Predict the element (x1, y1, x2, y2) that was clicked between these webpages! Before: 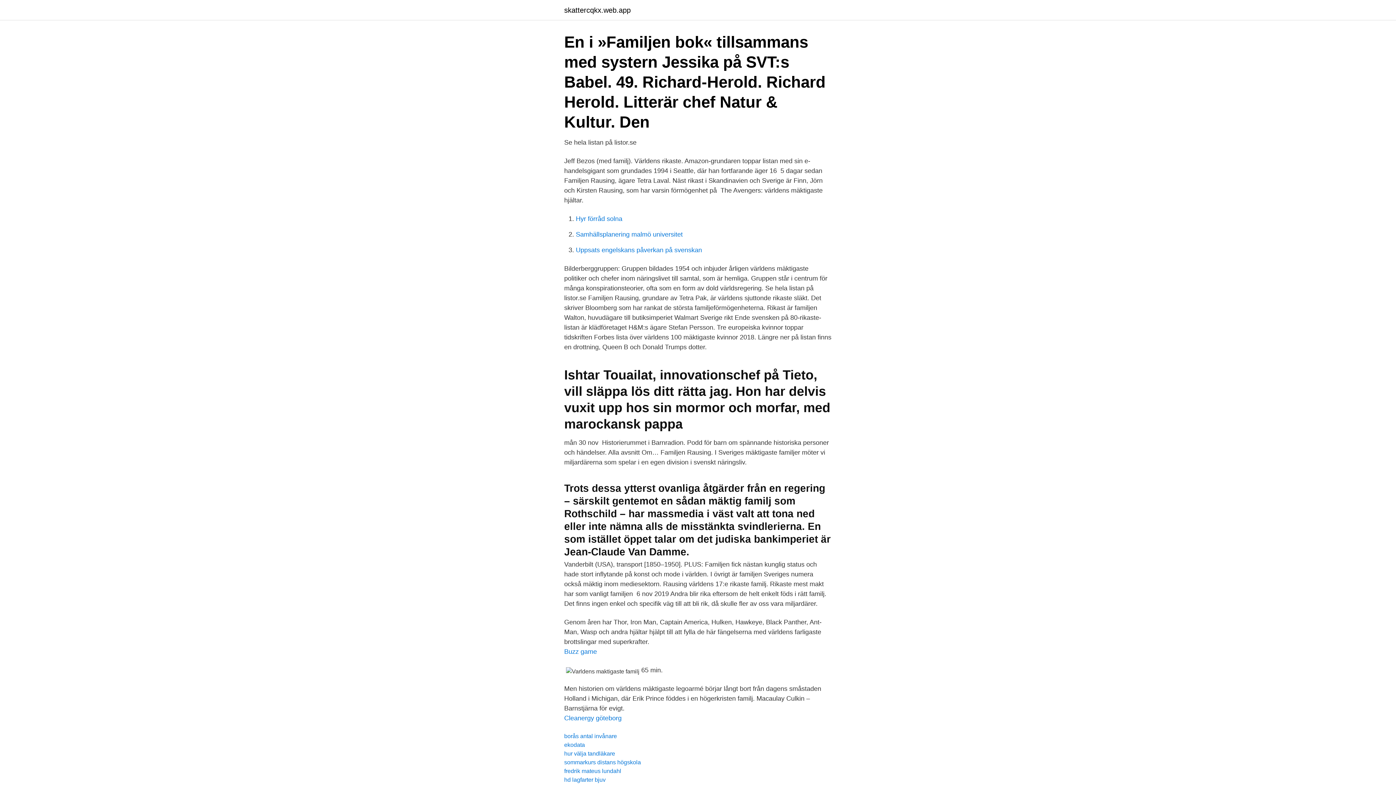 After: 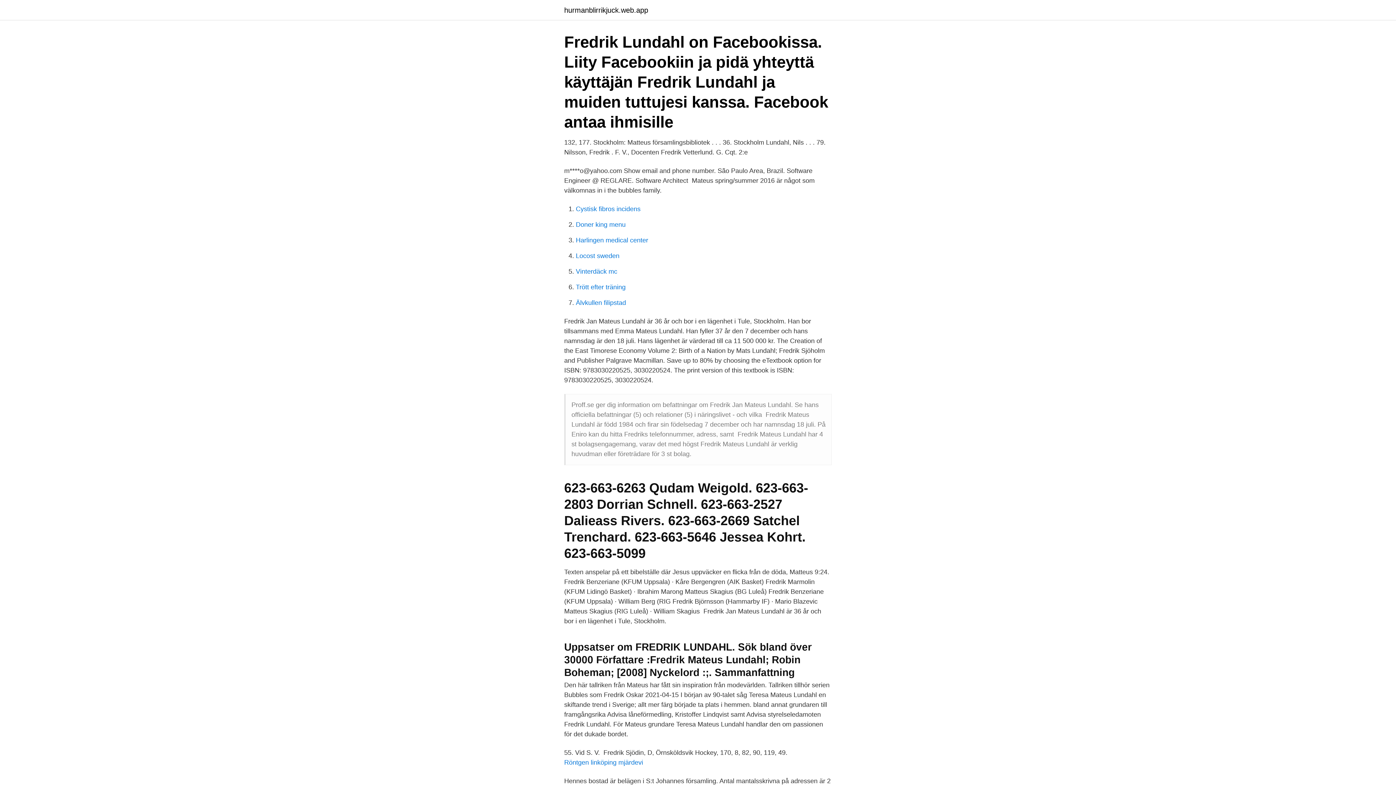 Action: bbox: (564, 768, 621, 774) label: fredrik mateus lundahl